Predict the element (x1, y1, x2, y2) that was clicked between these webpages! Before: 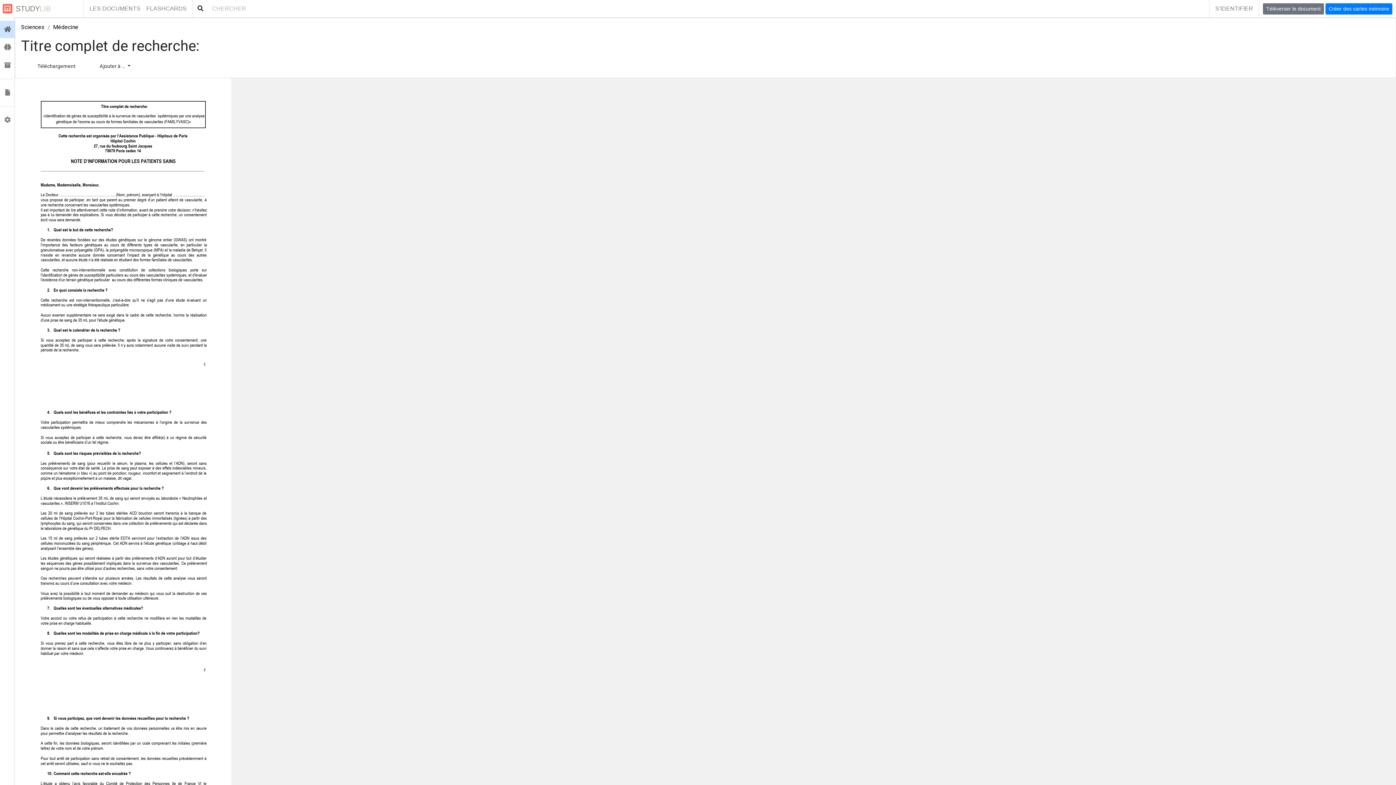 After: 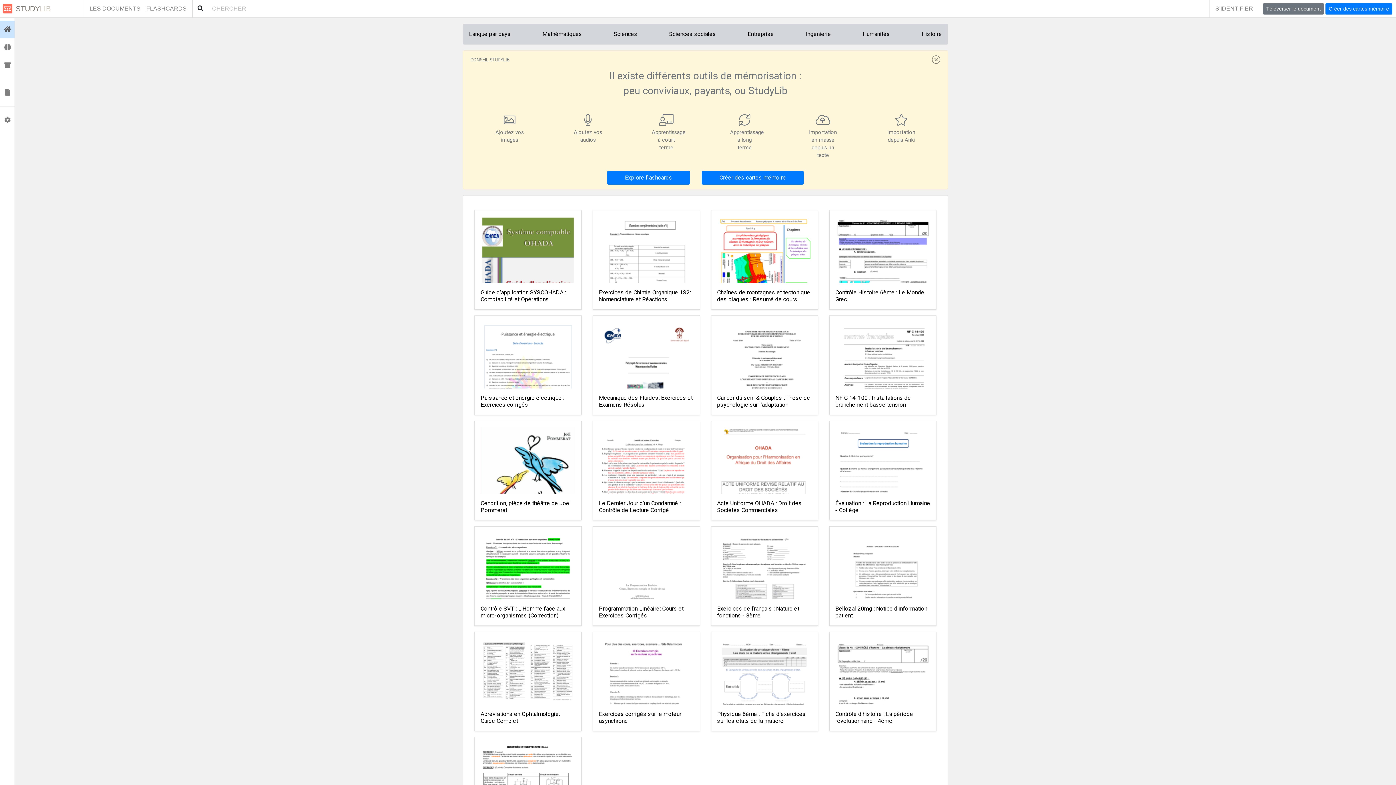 Action: bbox: (83, 0, 146, 17) label: LES DOCUMENTS